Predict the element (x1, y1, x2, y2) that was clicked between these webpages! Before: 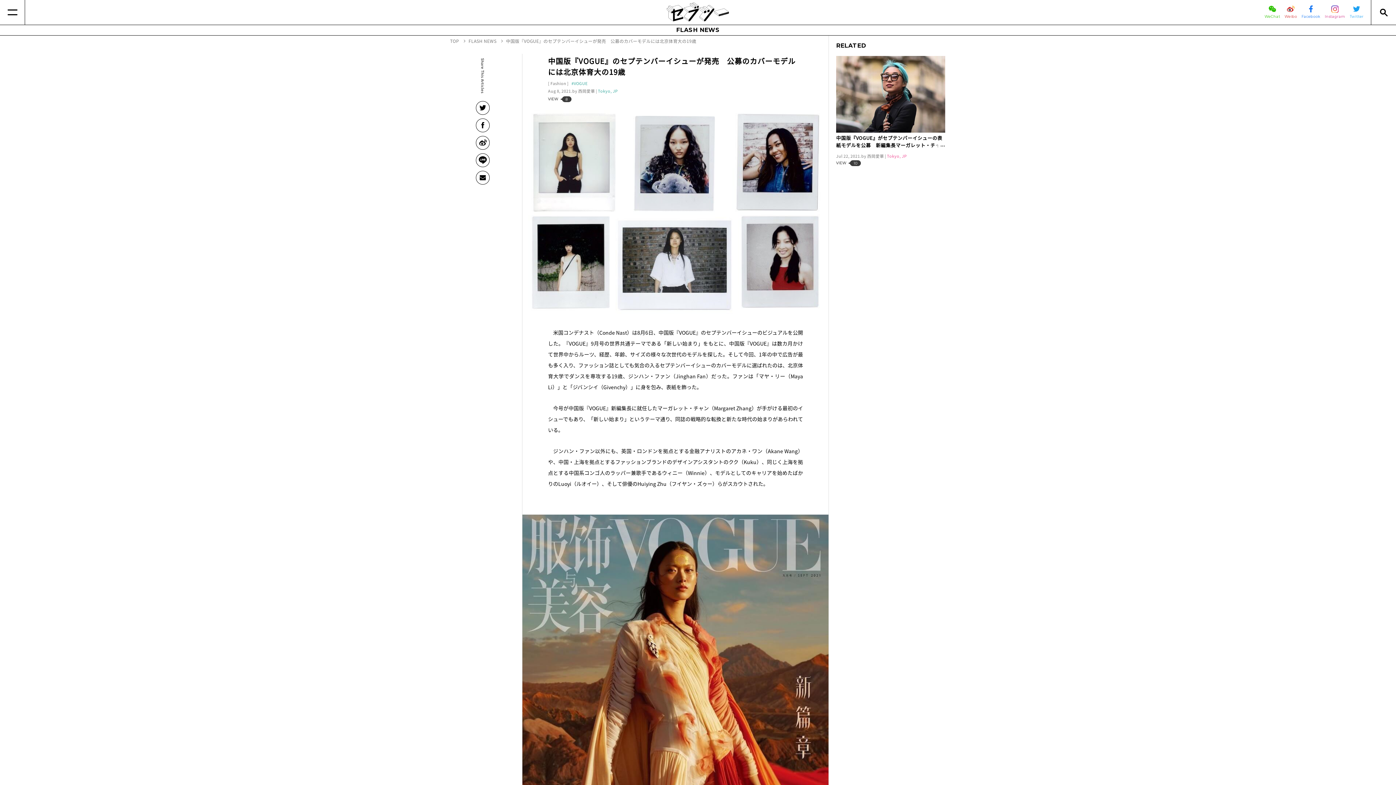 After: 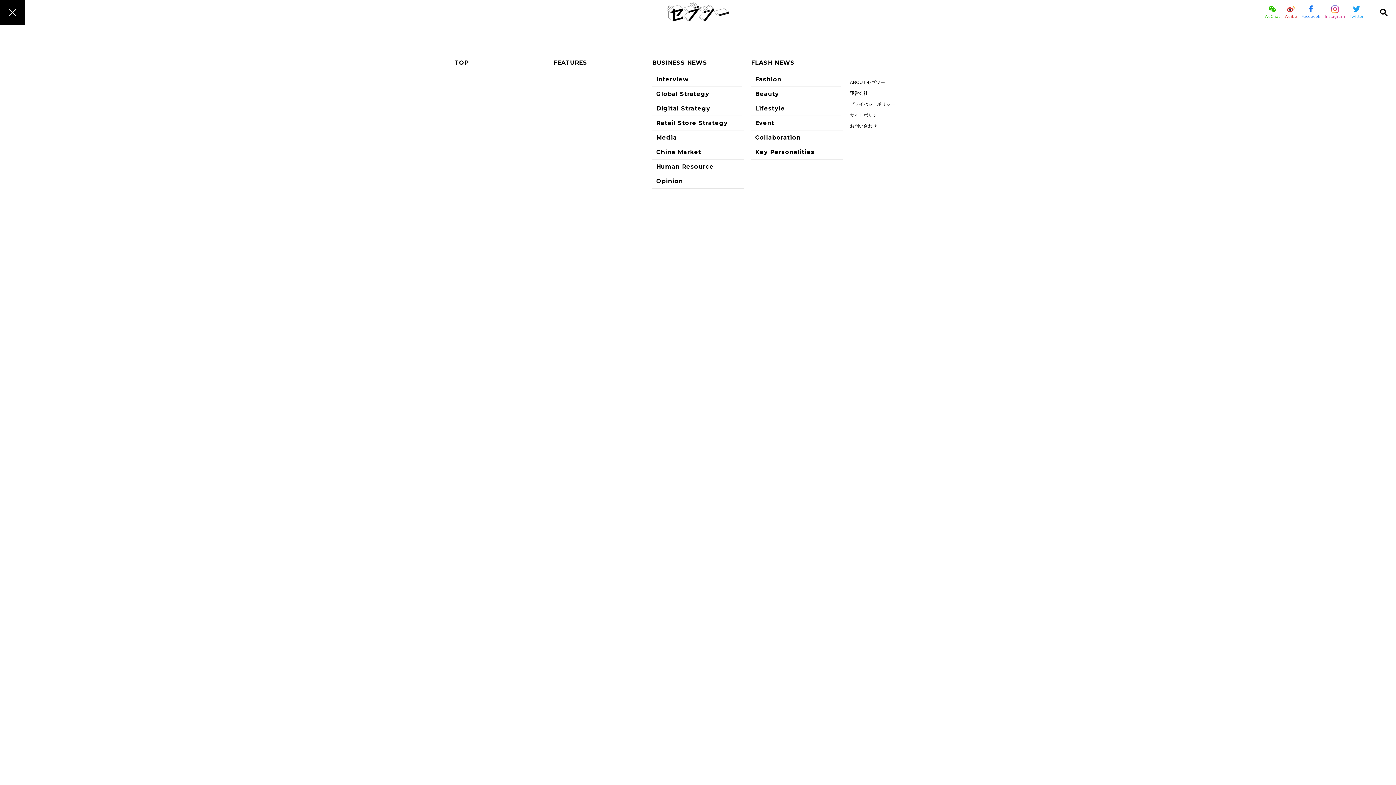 Action: label: Menu bbox: (0, 0, 25, 24)